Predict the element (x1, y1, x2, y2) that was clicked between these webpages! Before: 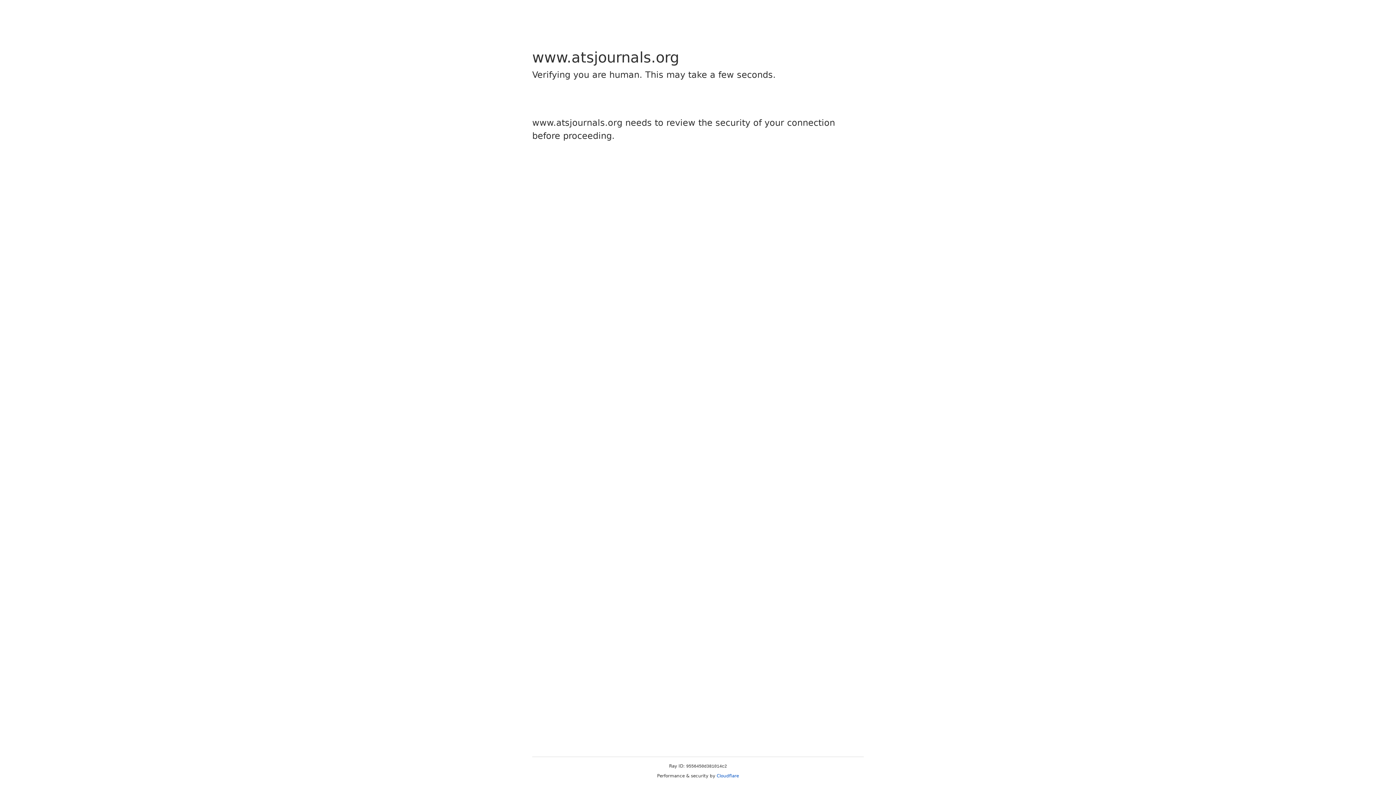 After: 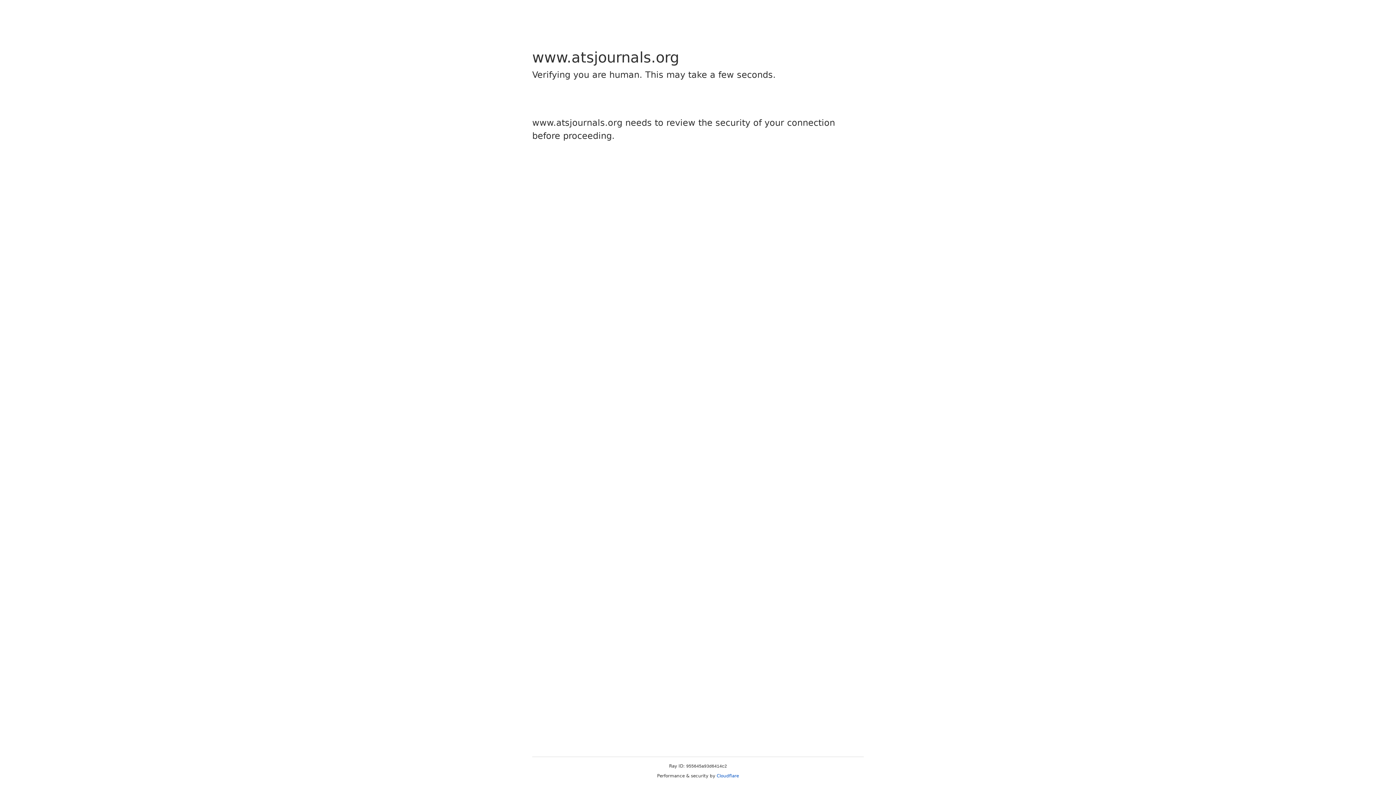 Action: bbox: (716, 773, 739, 778) label: Cloudflare